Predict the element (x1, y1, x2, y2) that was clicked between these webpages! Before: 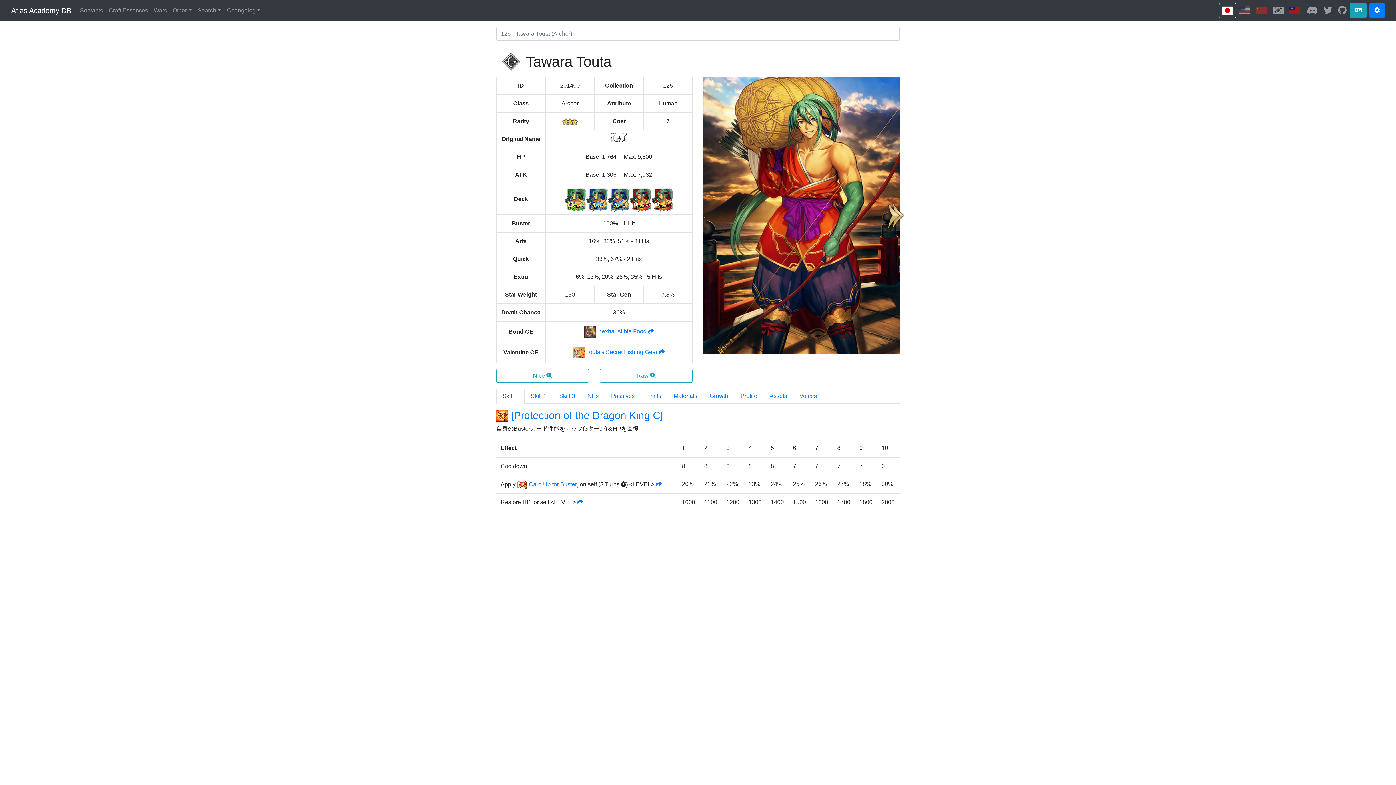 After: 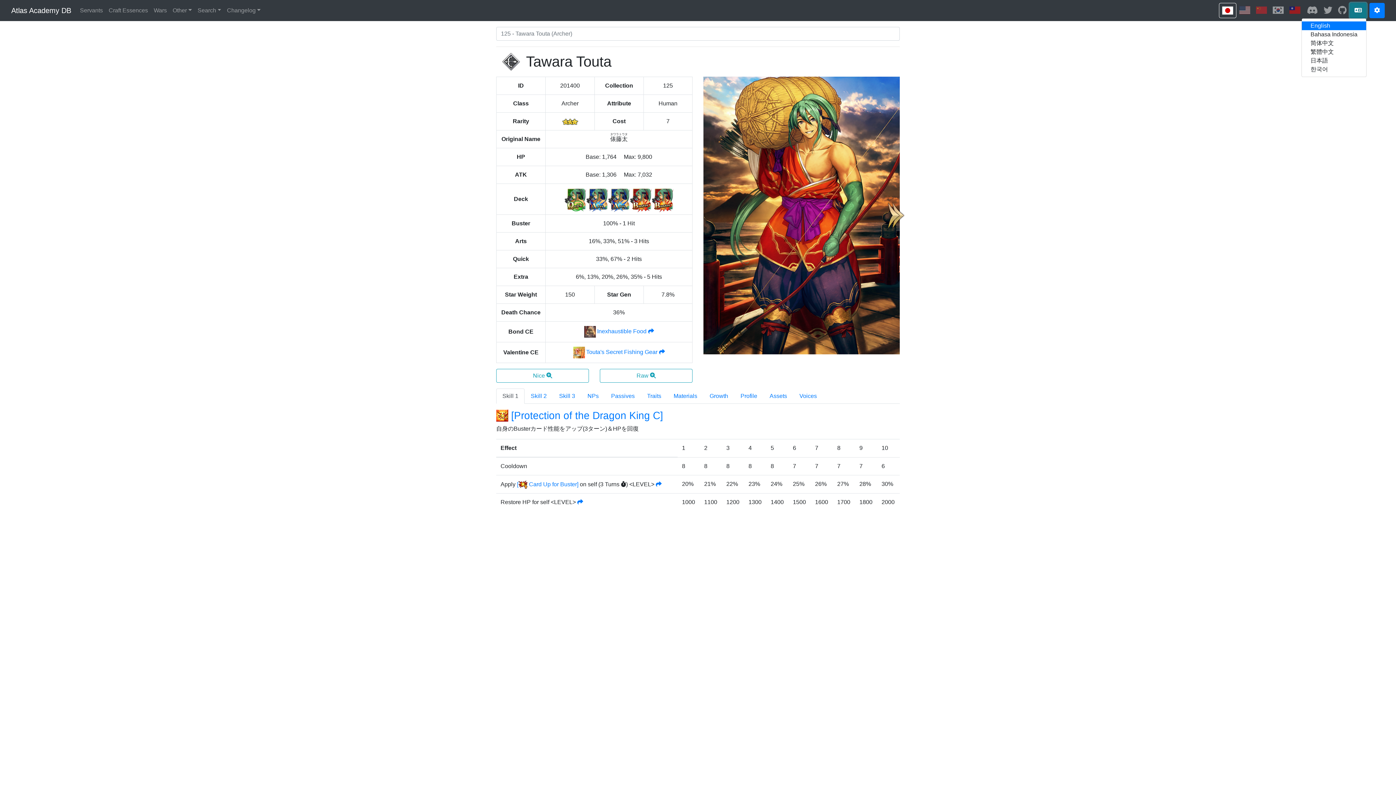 Action: bbox: (1350, 2, 1366, 18)